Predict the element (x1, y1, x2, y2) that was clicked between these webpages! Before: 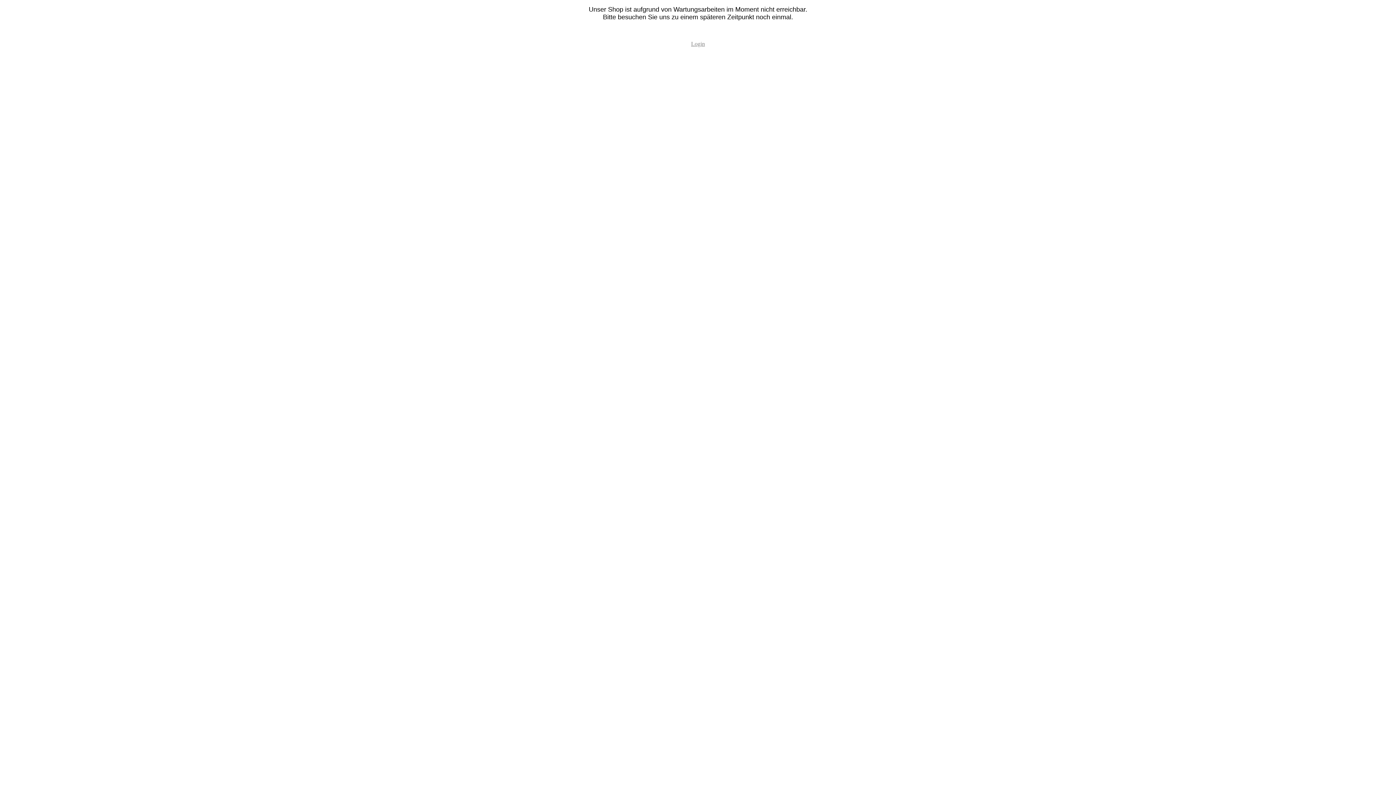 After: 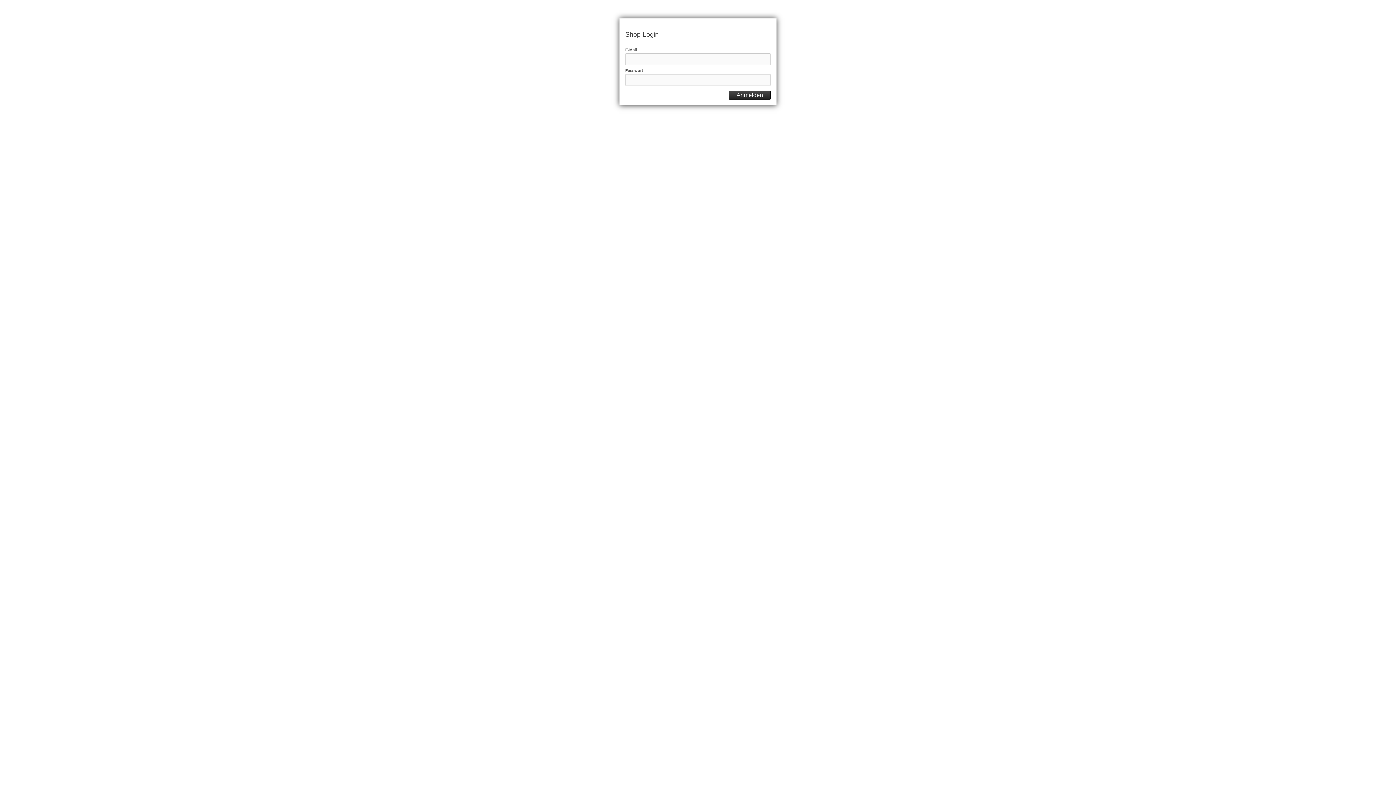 Action: label: Login bbox: (691, 40, 705, 46)